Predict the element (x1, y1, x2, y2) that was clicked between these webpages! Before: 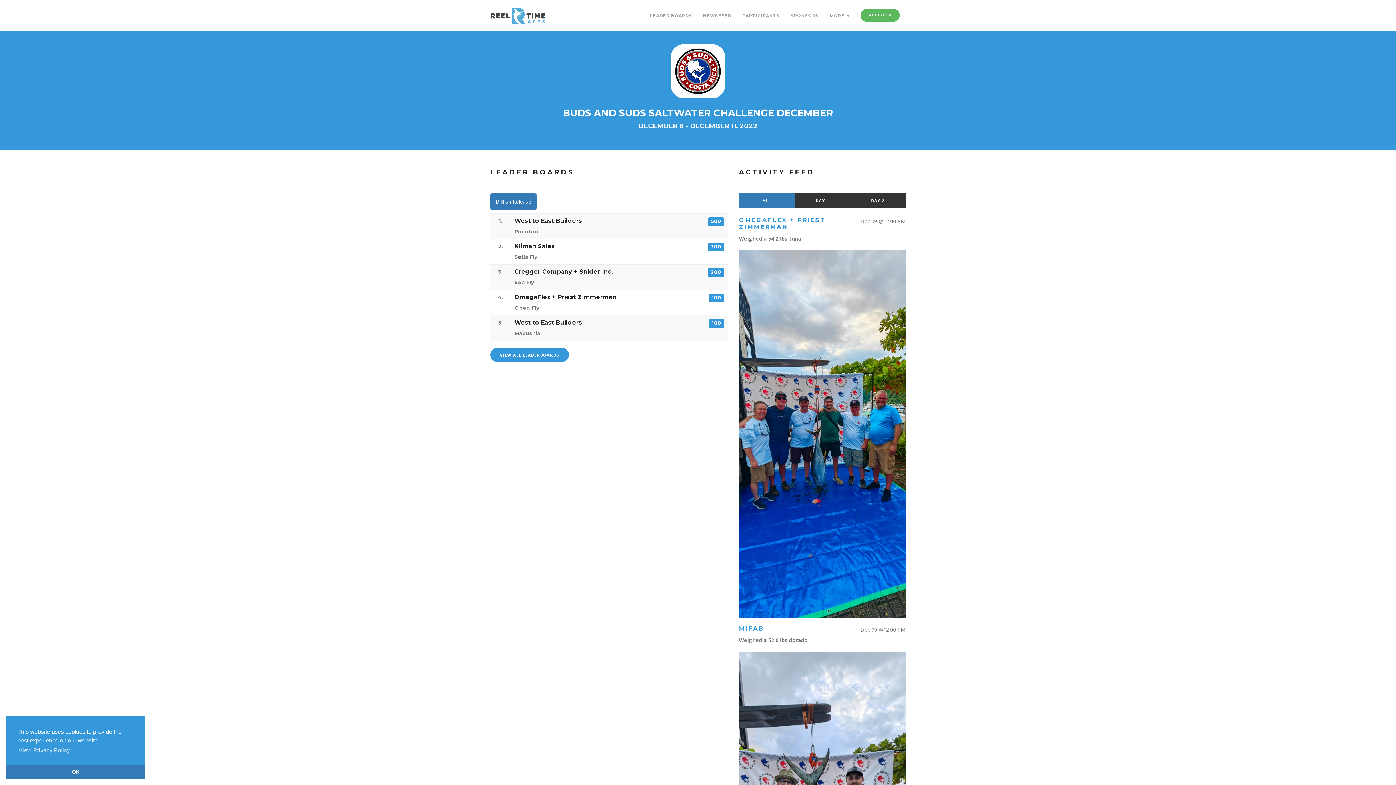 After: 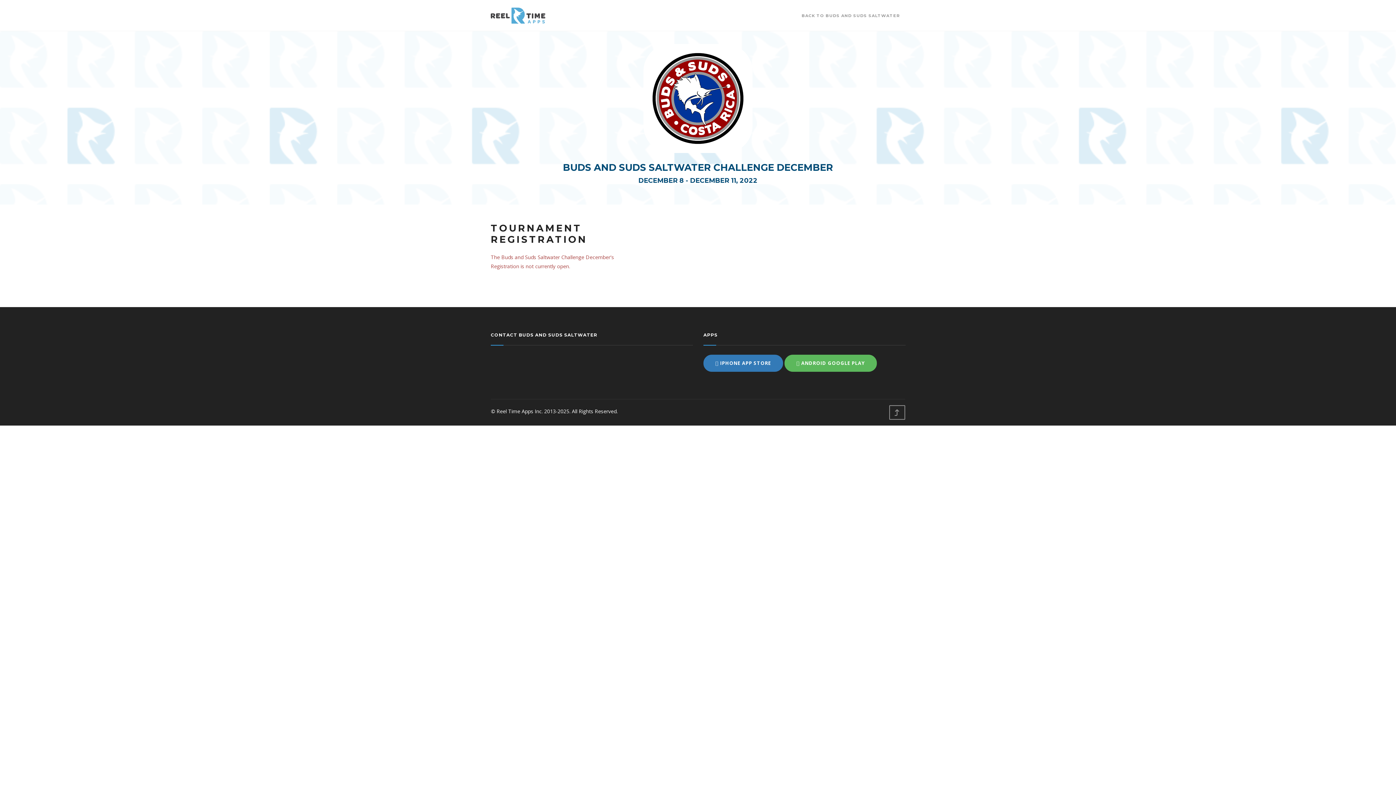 Action: bbox: (860, 8, 900, 21) label: REGISTER